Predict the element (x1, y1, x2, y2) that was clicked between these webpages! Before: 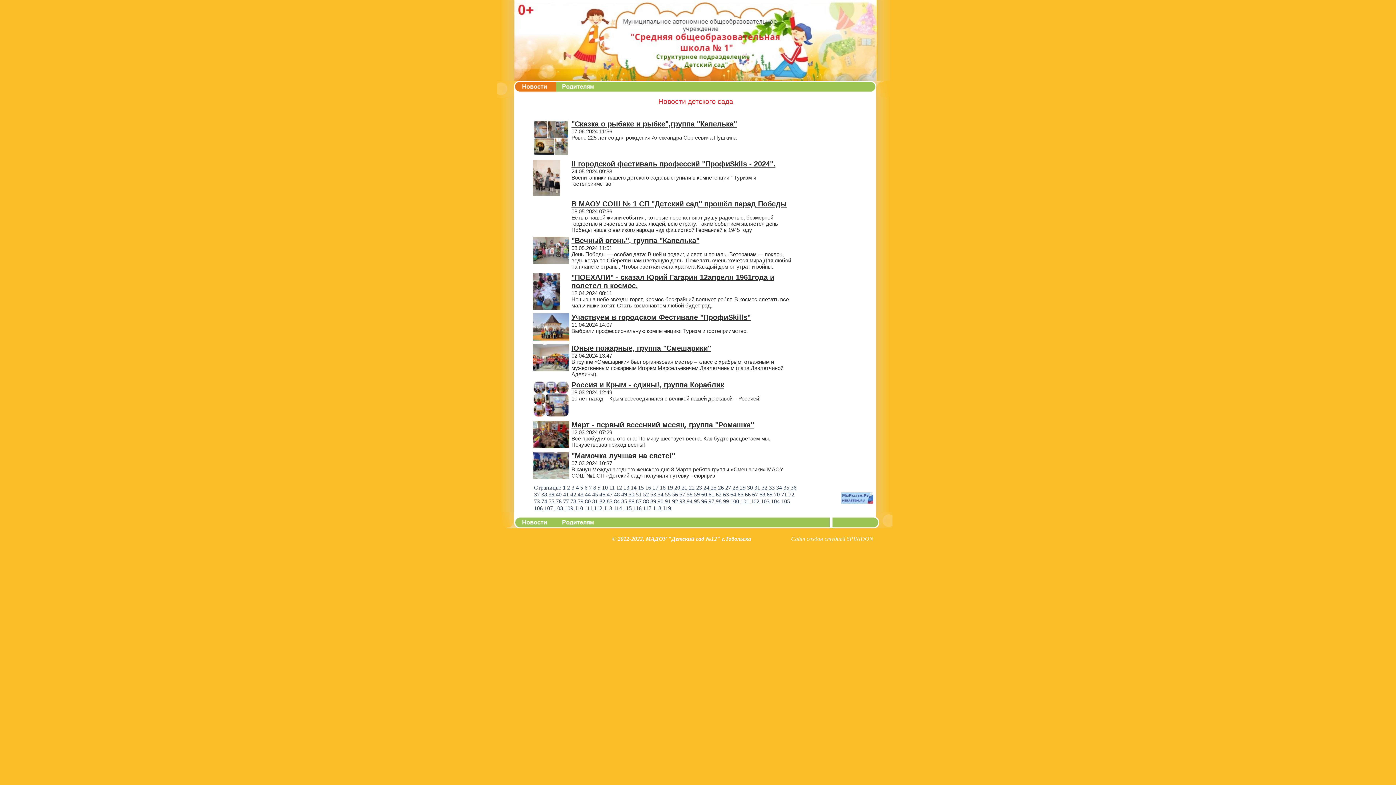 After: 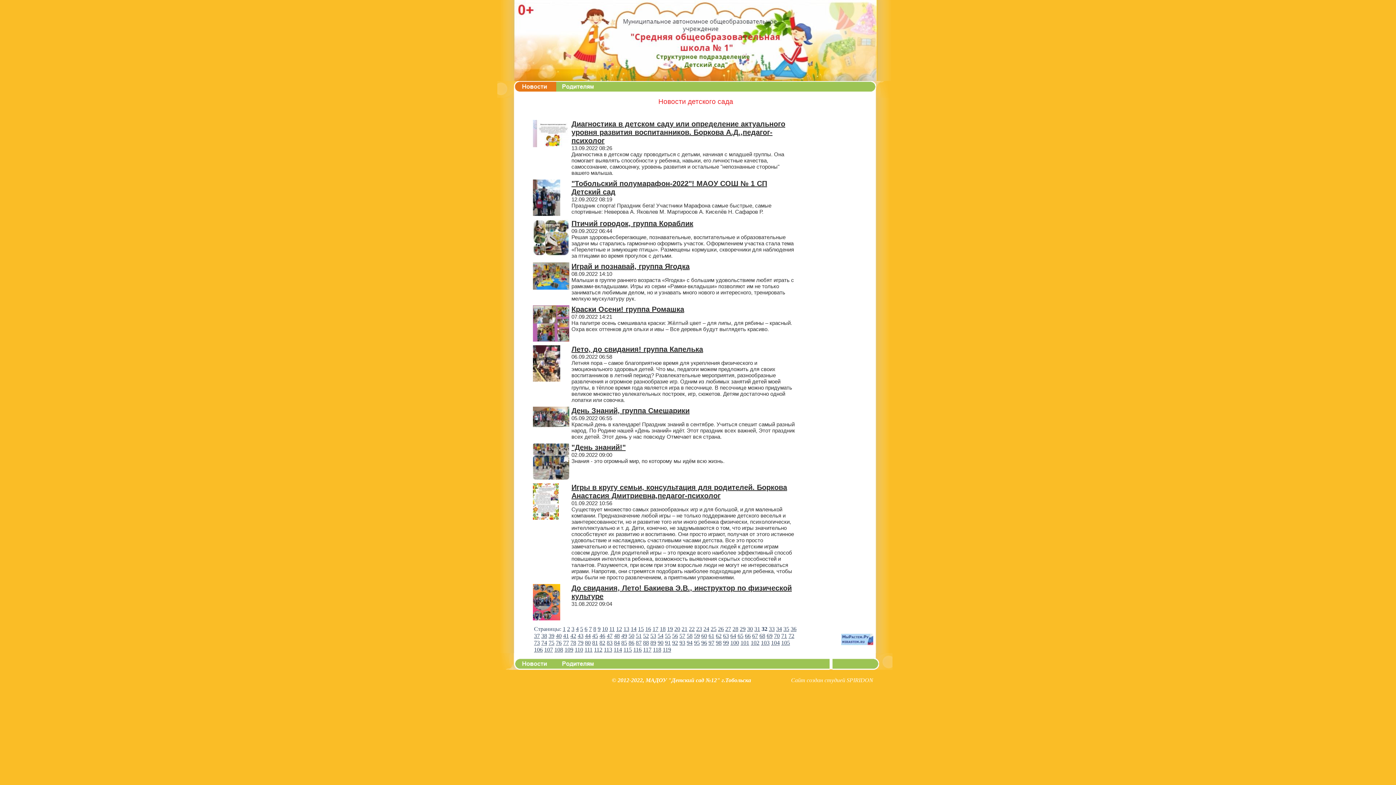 Action: bbox: (761, 484, 767, 490) label: 32